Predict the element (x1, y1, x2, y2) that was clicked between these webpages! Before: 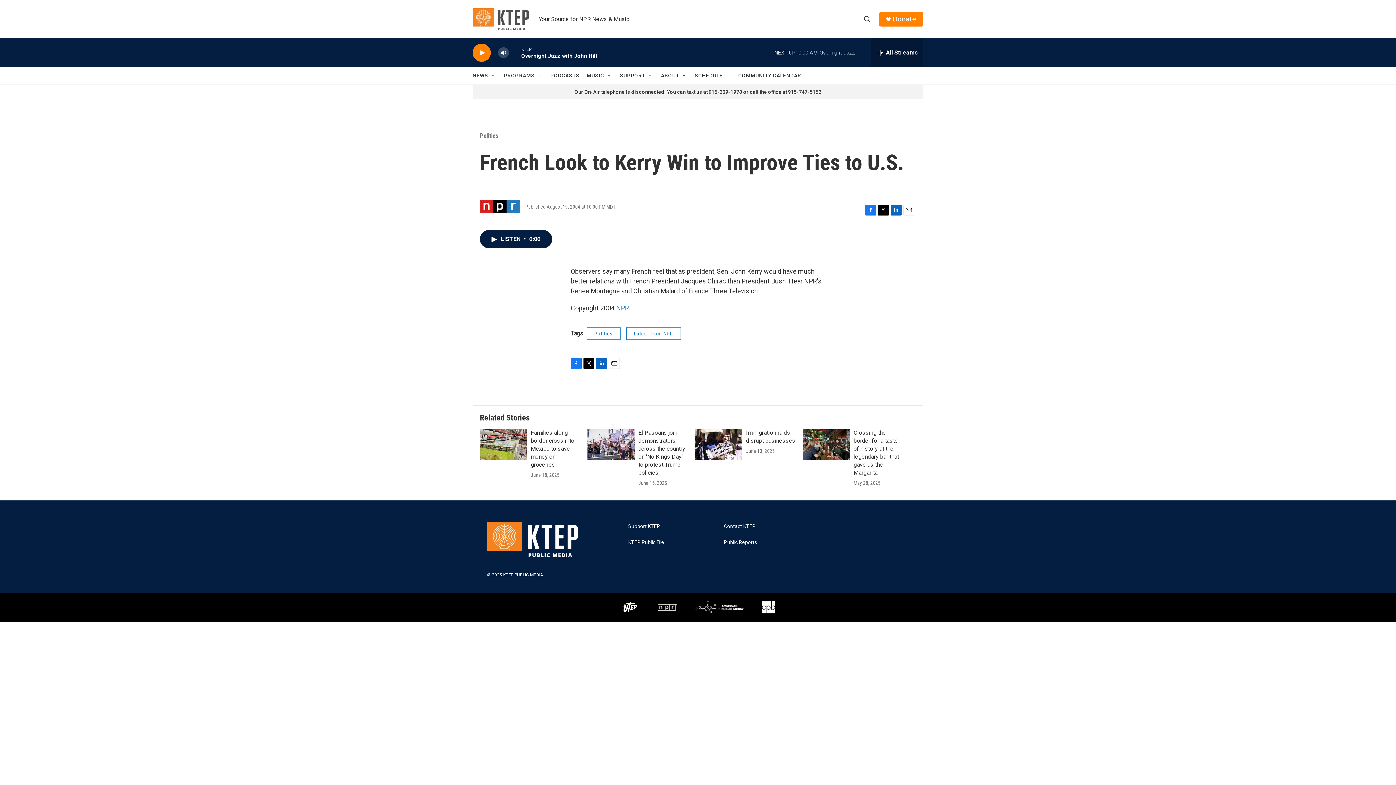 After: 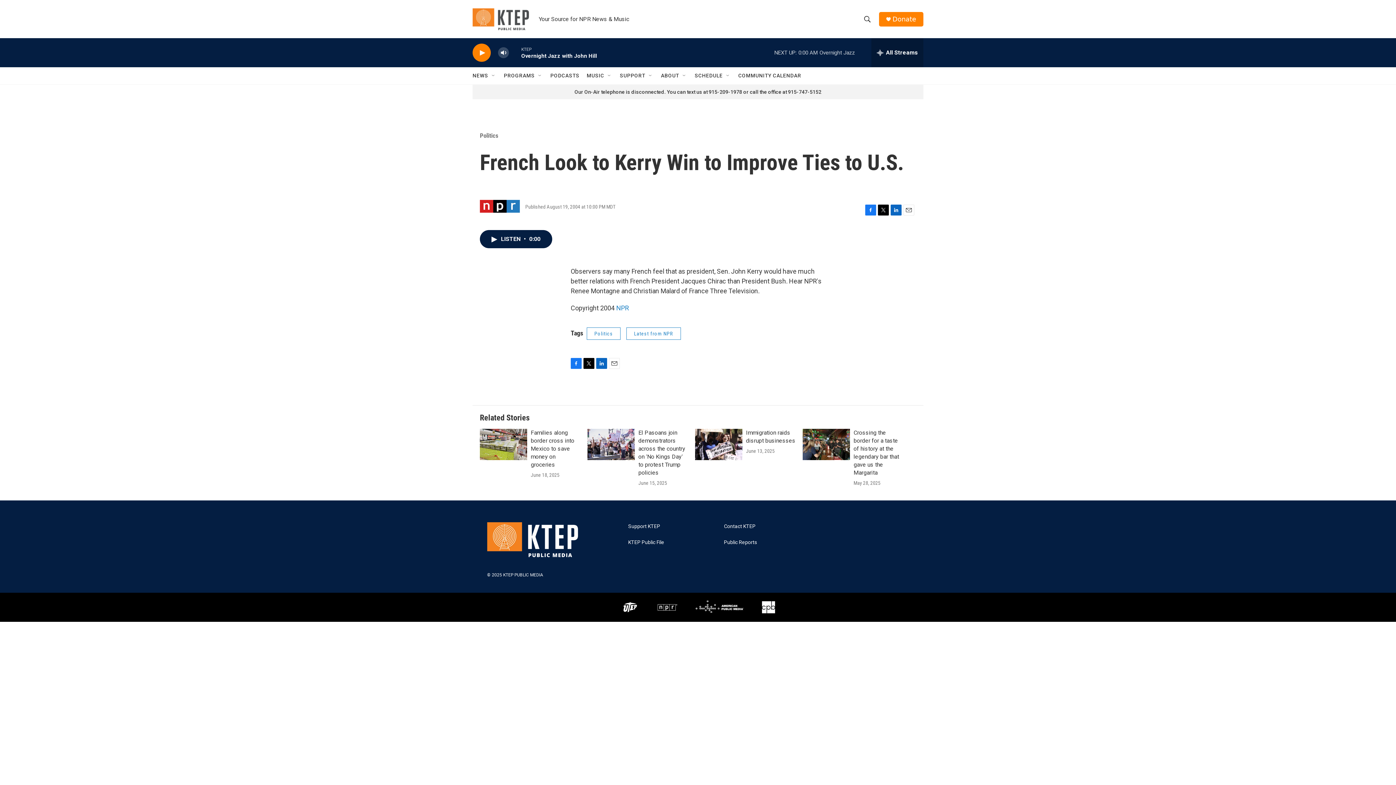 Action: bbox: (892, 15, 916, 22) label: Donate